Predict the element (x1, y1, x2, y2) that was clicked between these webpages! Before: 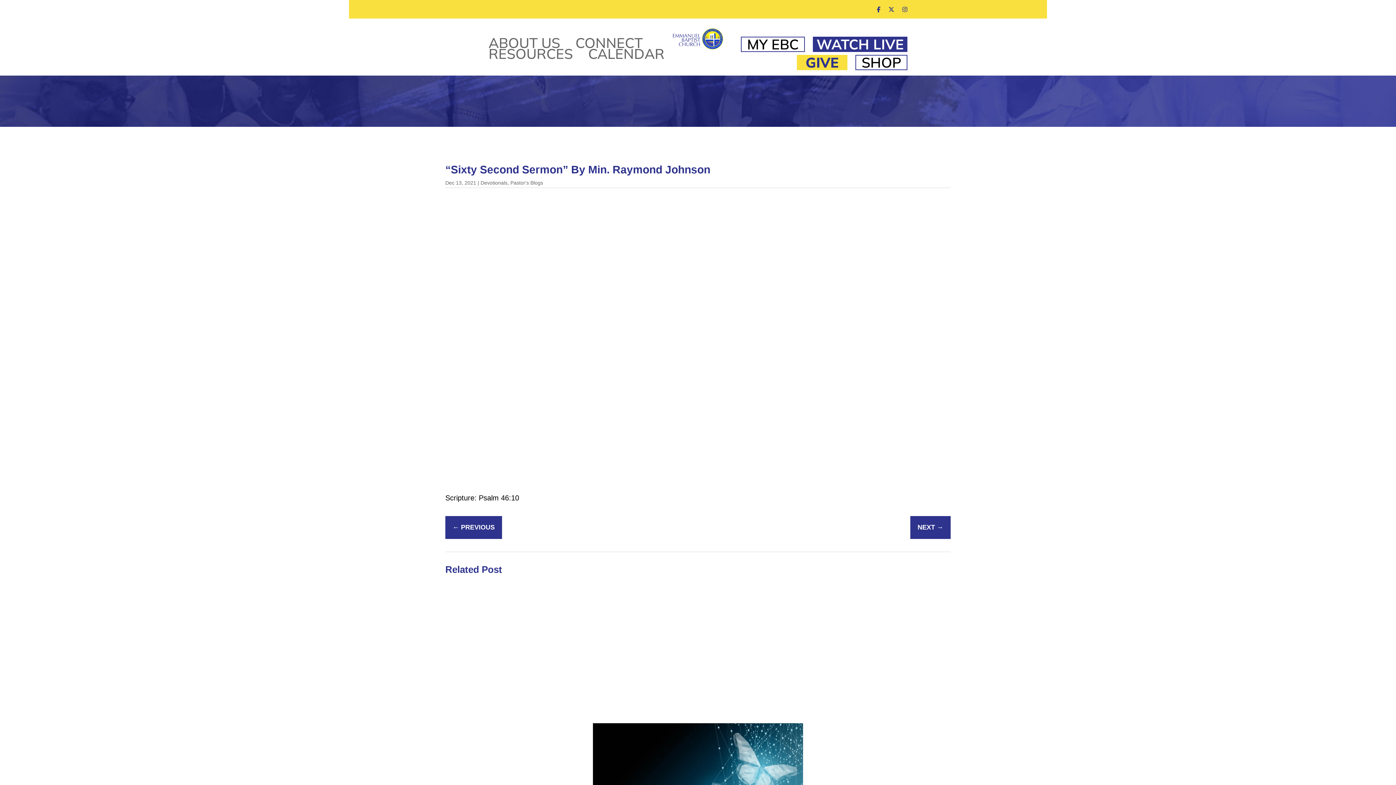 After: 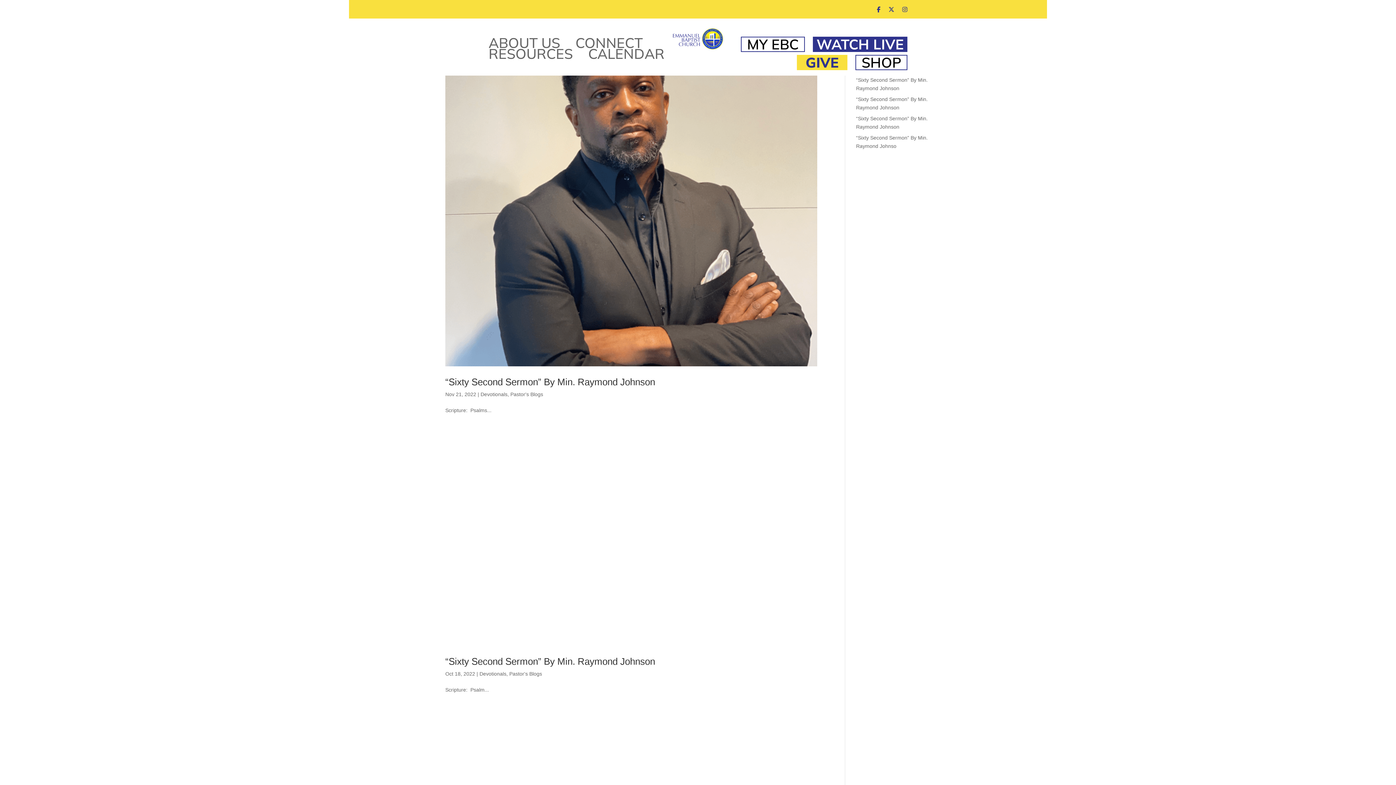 Action: bbox: (480, 180, 507, 185) label: Devotionals